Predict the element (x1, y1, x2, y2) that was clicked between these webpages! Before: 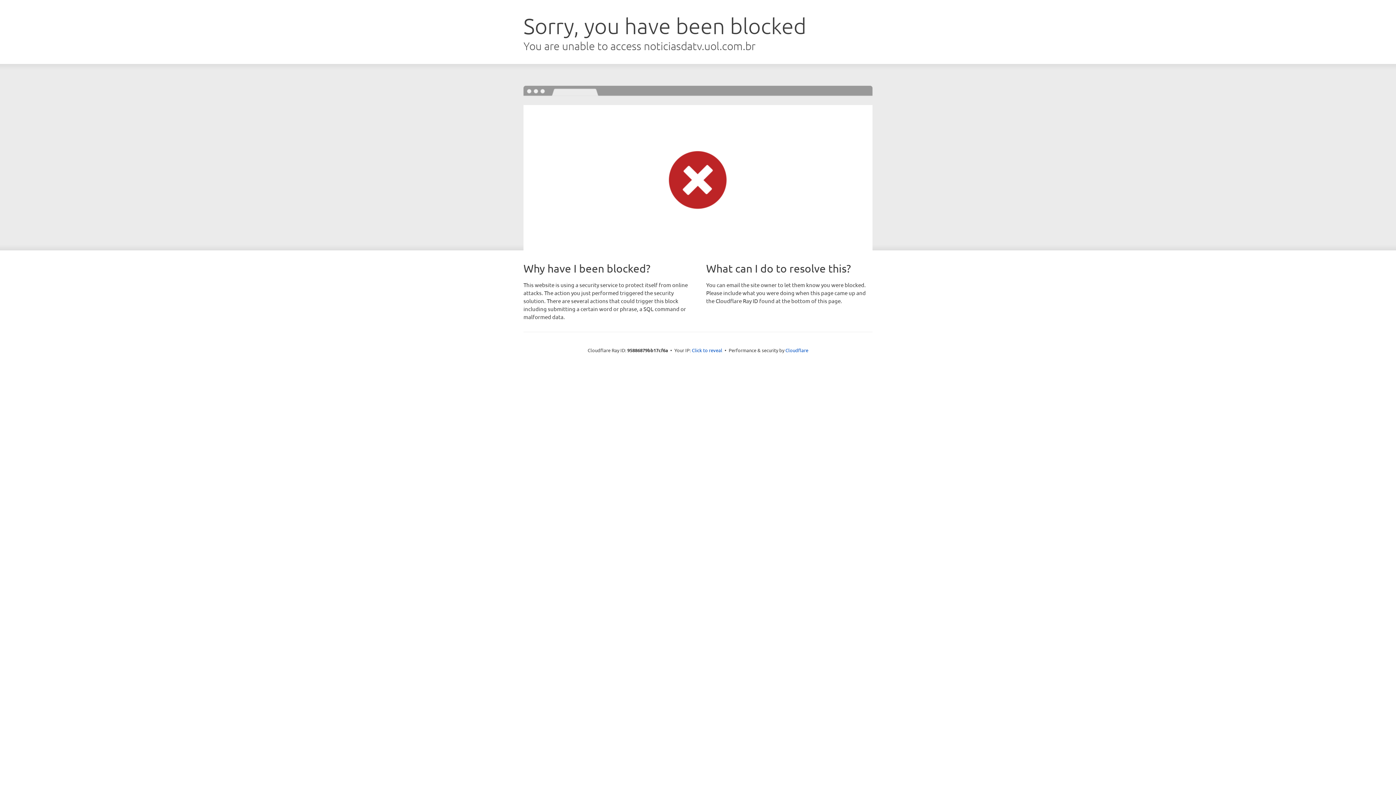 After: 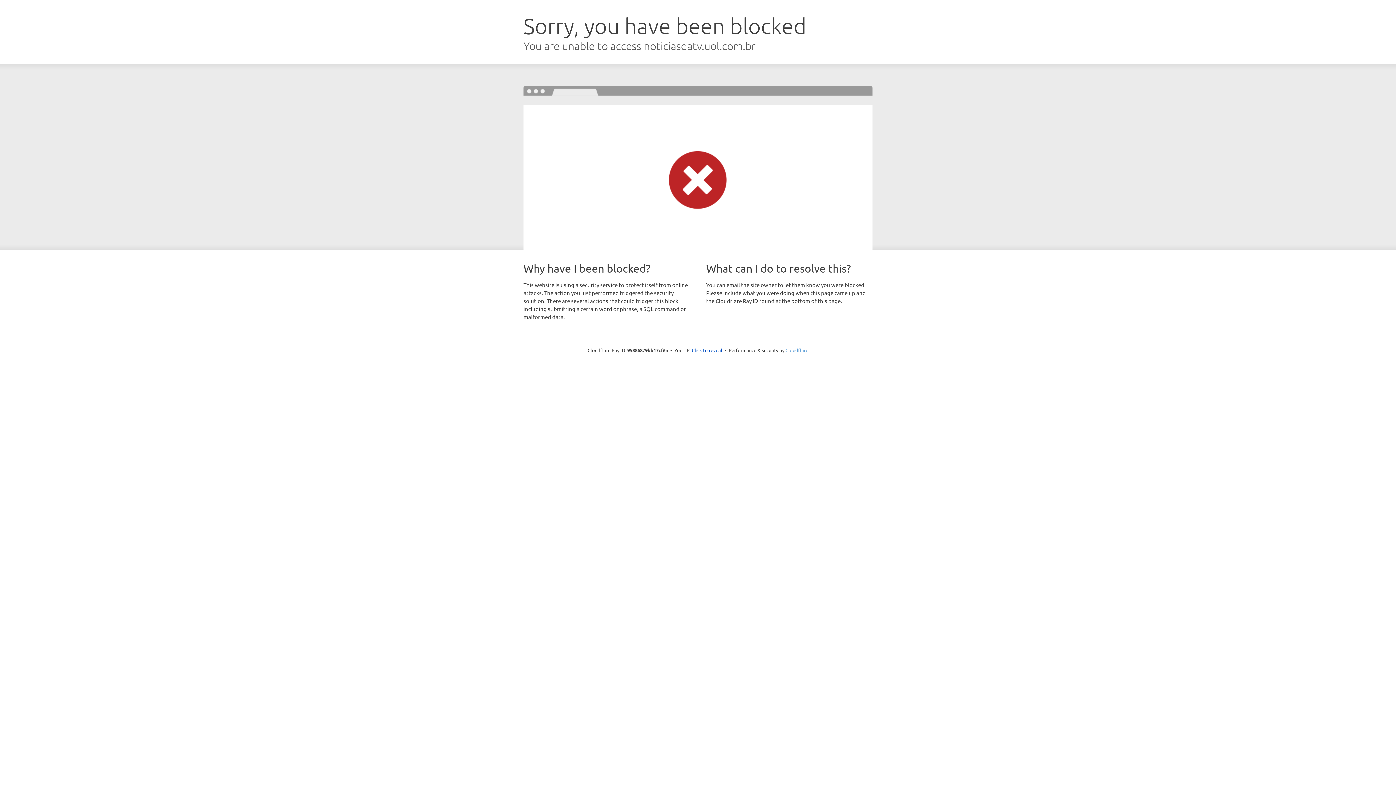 Action: bbox: (785, 347, 808, 353) label: Cloudflare